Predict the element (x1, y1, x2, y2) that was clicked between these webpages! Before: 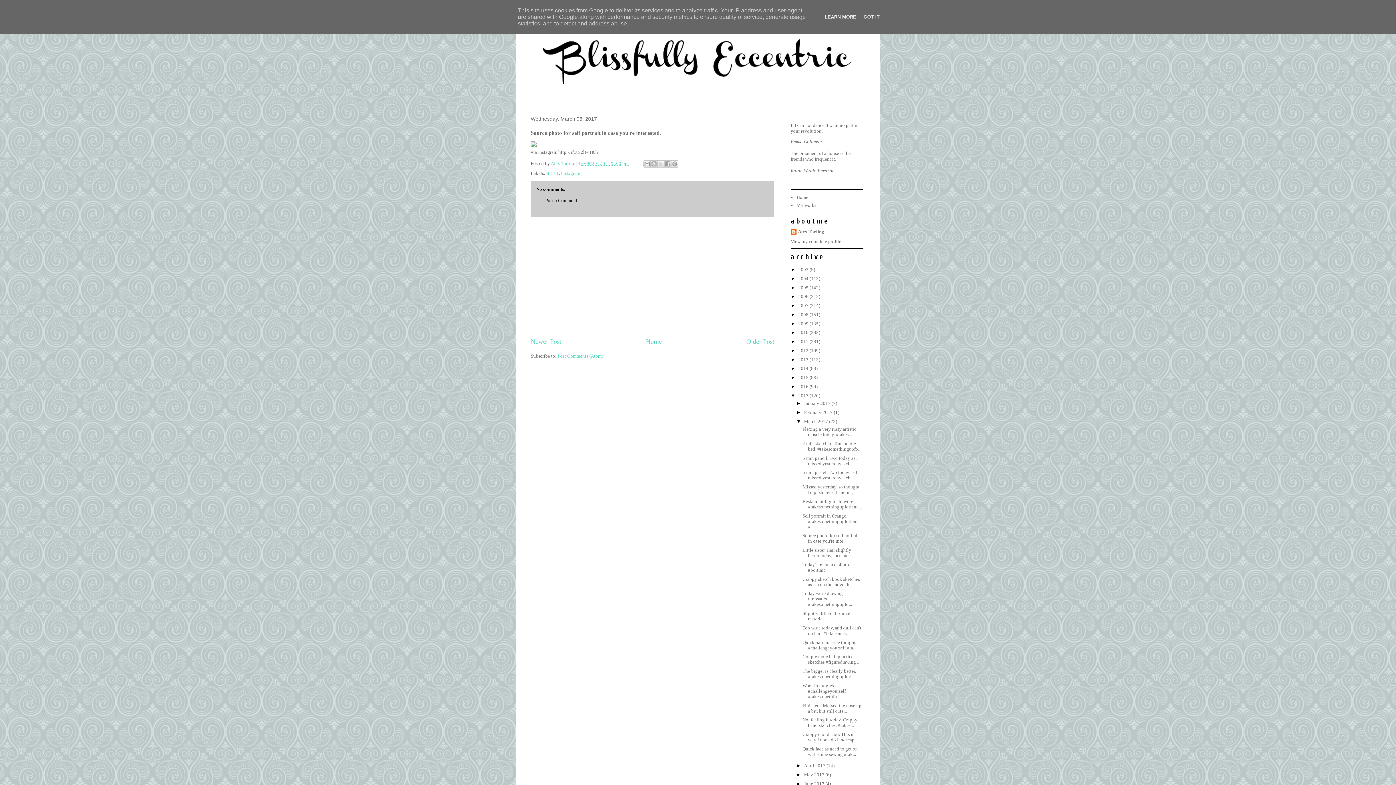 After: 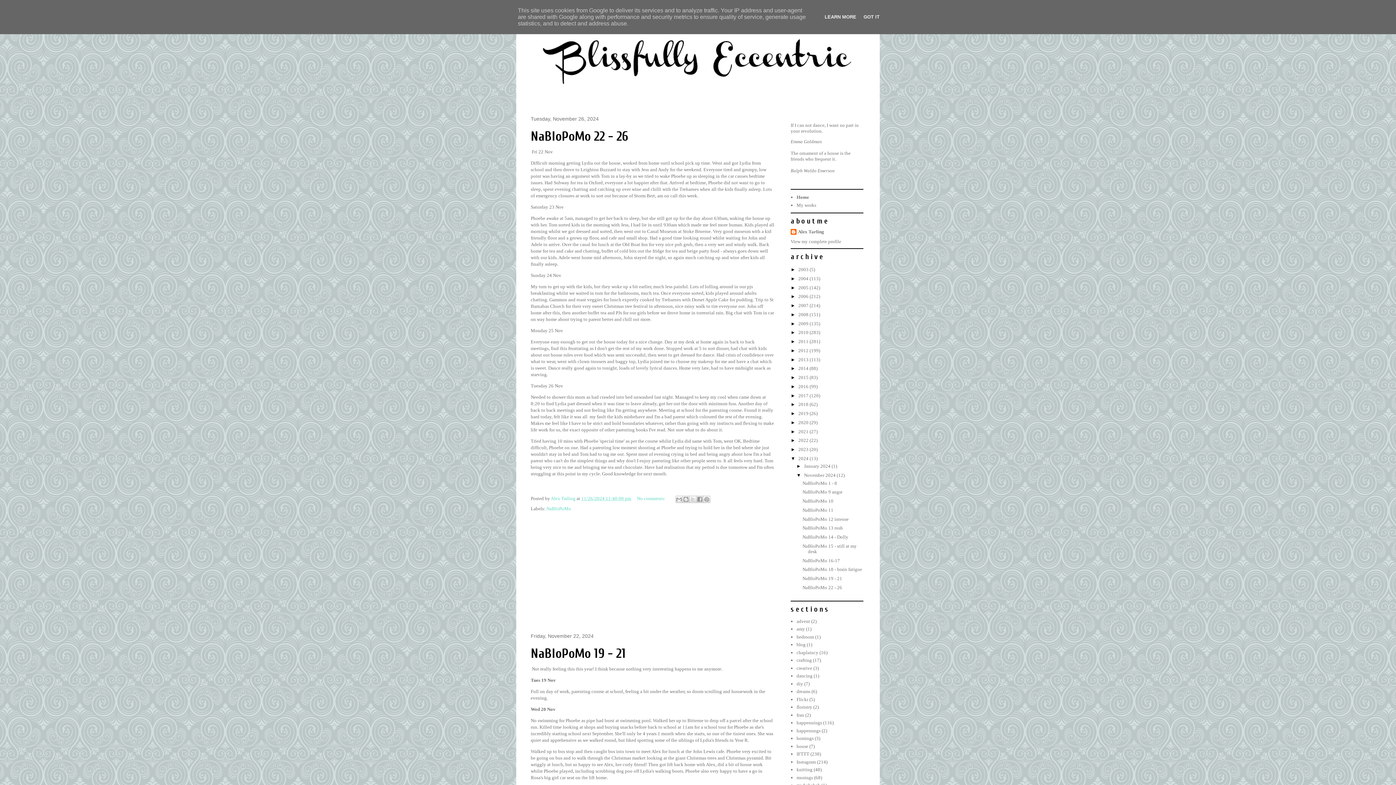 Action: bbox: (796, 194, 808, 200) label: Home